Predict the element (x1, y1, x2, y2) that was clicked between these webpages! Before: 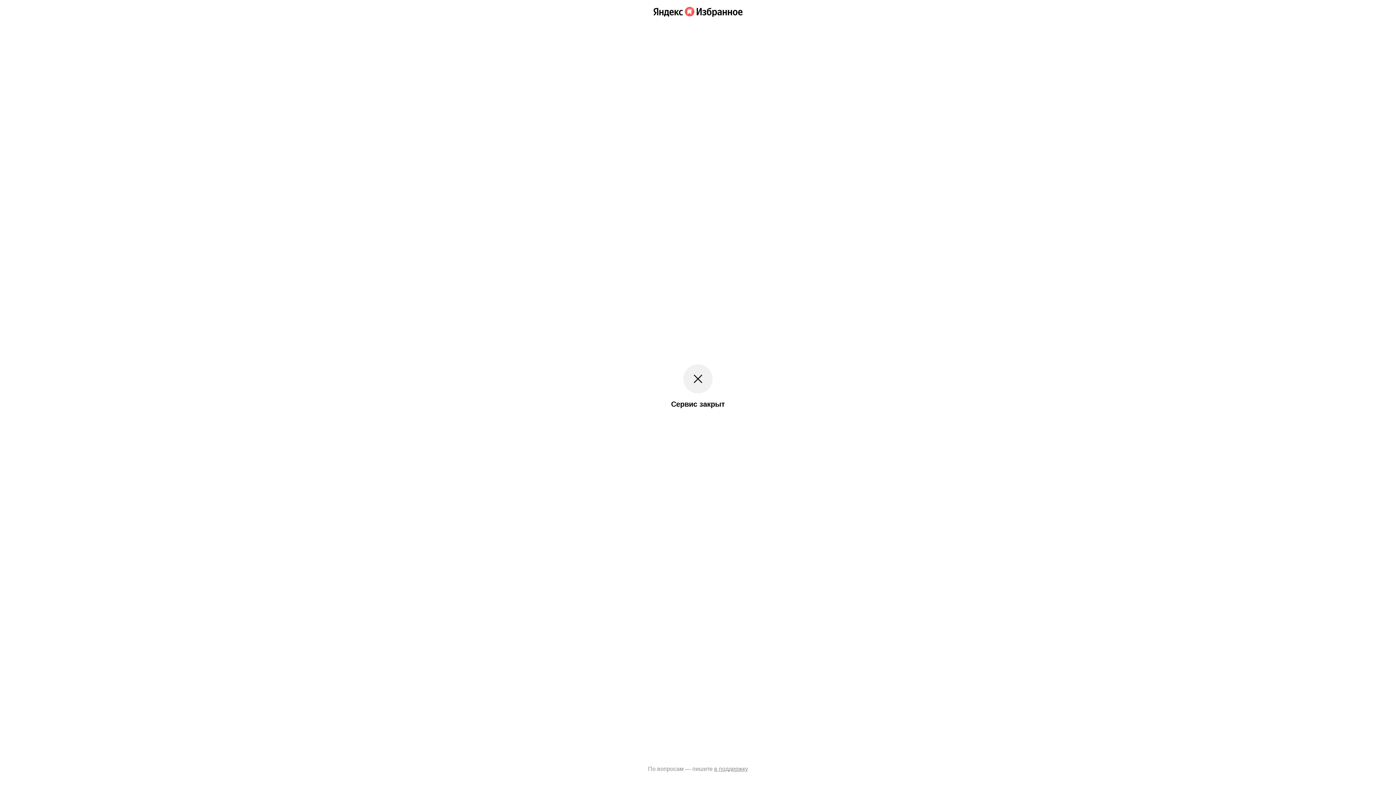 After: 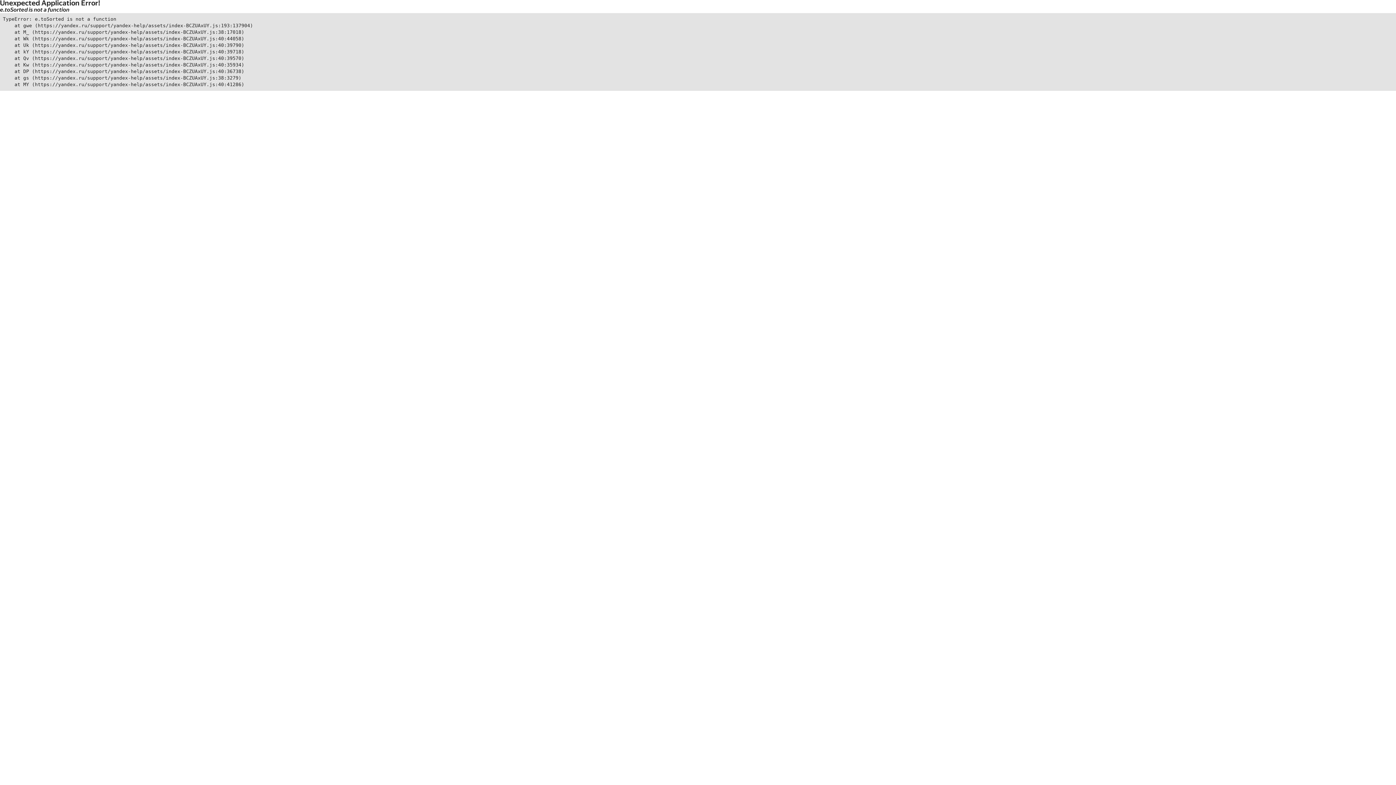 Action: label: в поддержку bbox: (714, 766, 748, 772)